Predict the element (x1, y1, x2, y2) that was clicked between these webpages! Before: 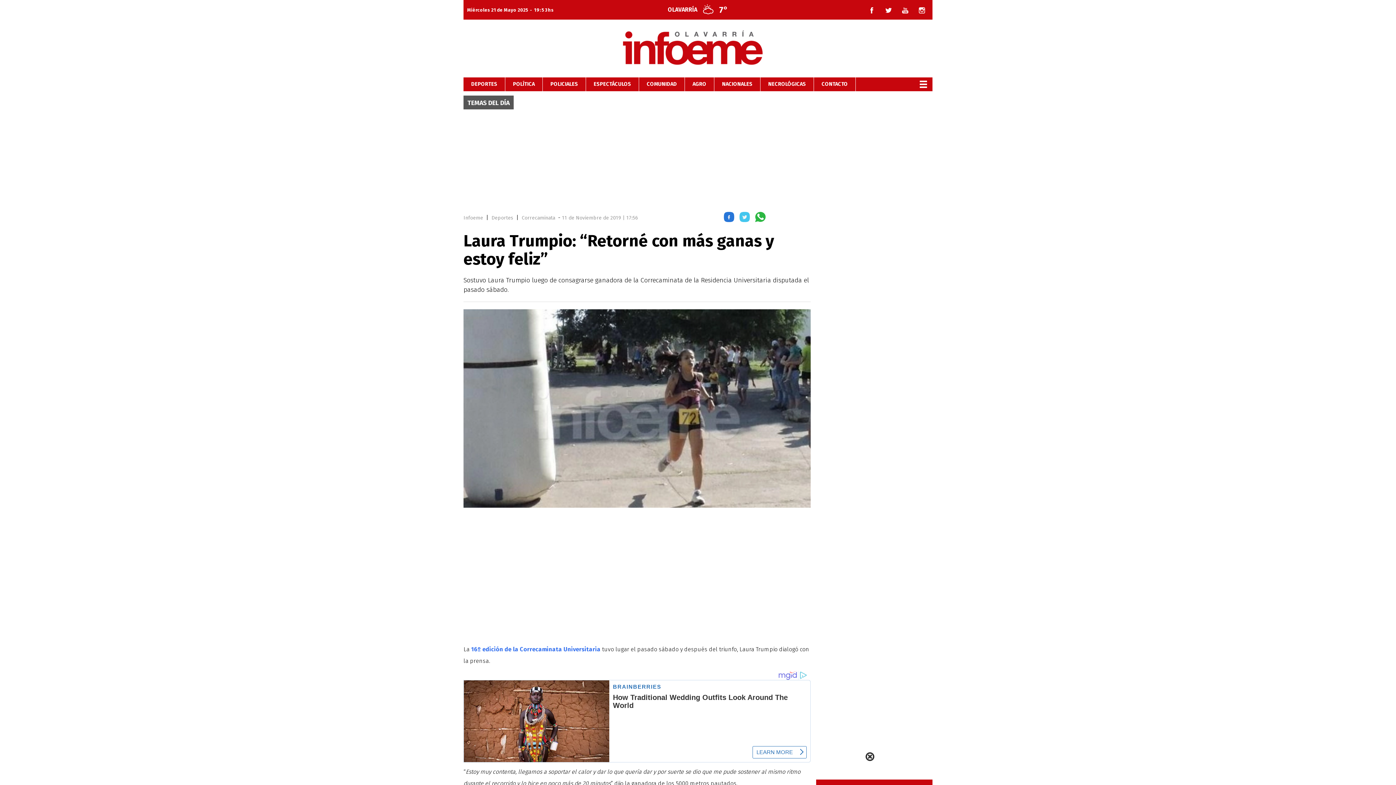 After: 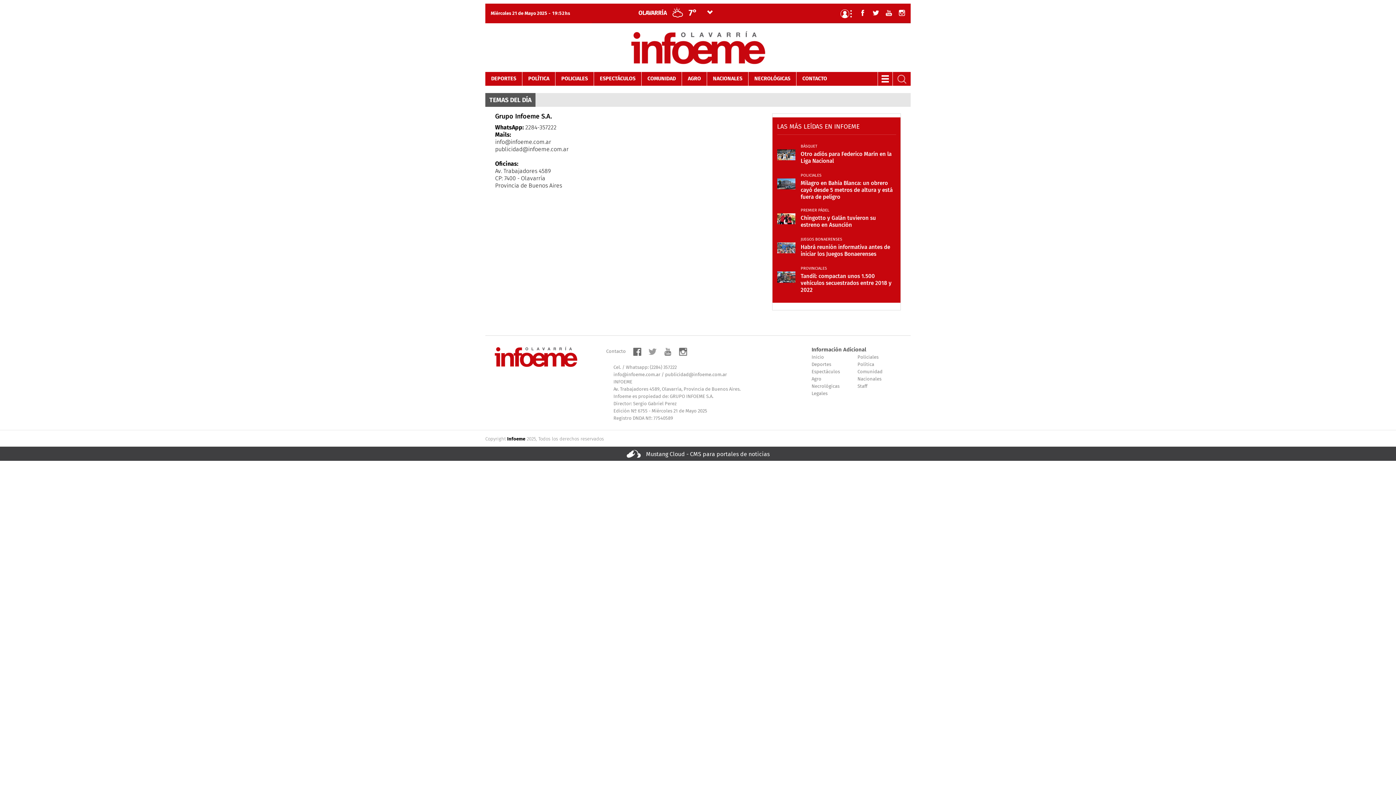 Action: label: CONTACTO bbox: (814, 81, 855, 87)